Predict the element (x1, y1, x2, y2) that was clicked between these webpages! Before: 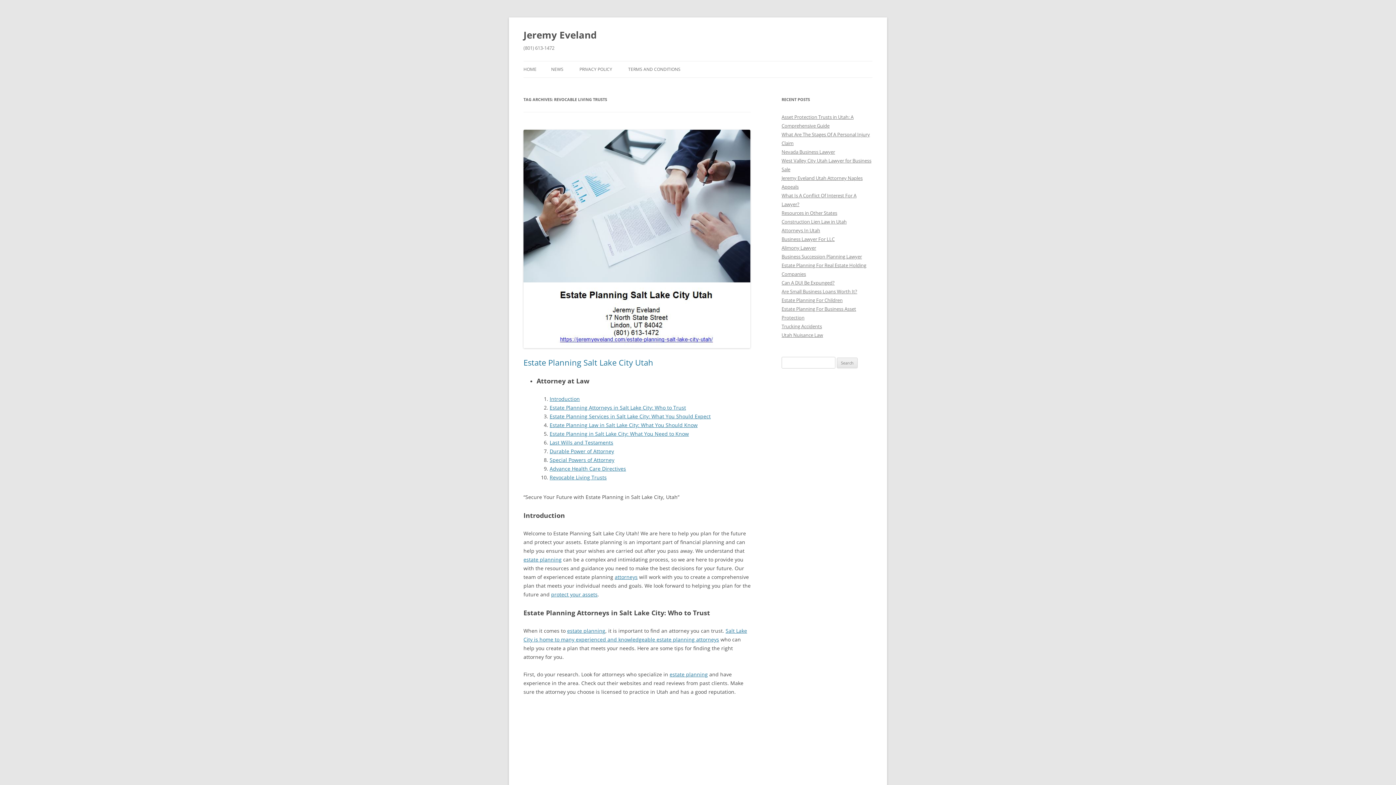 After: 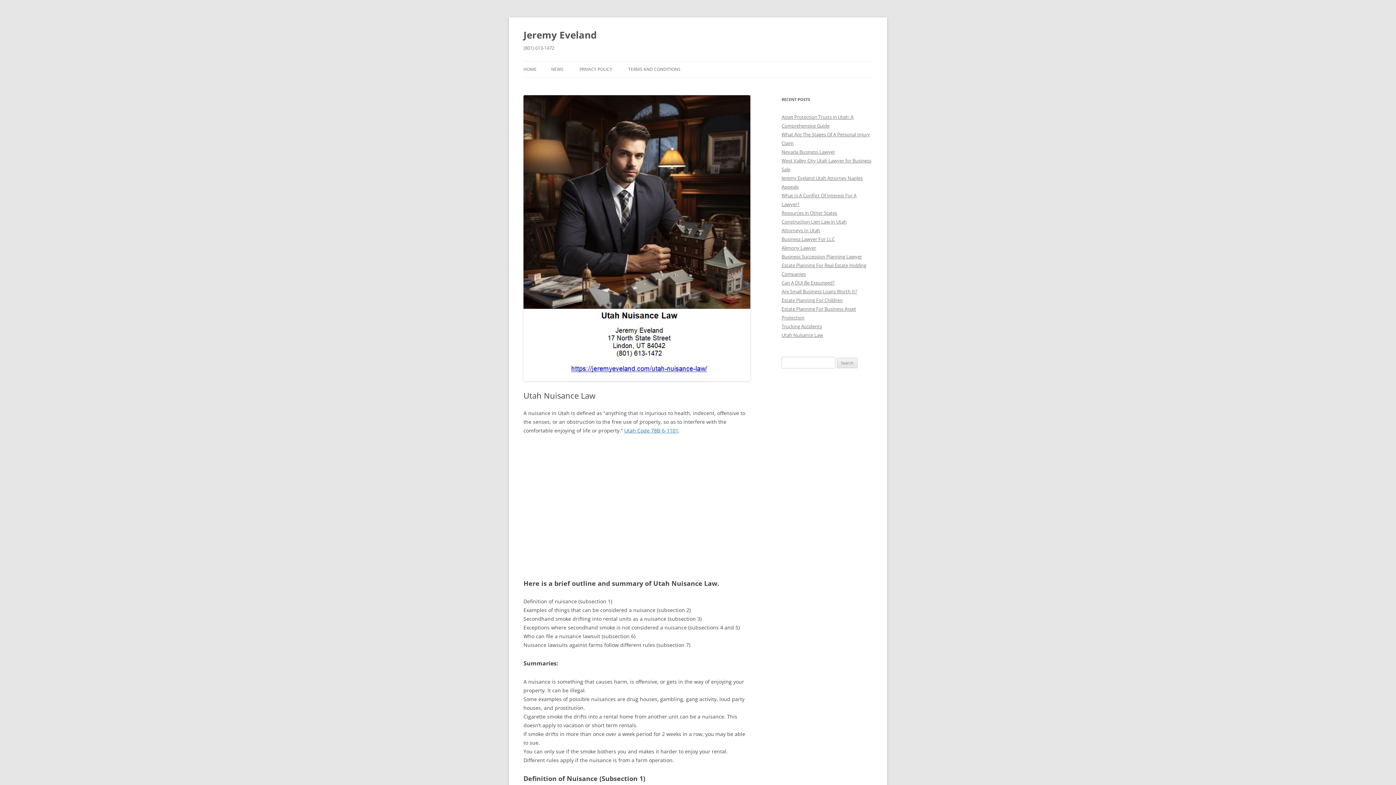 Action: bbox: (781, 332, 823, 338) label: Utah Nuisance Law